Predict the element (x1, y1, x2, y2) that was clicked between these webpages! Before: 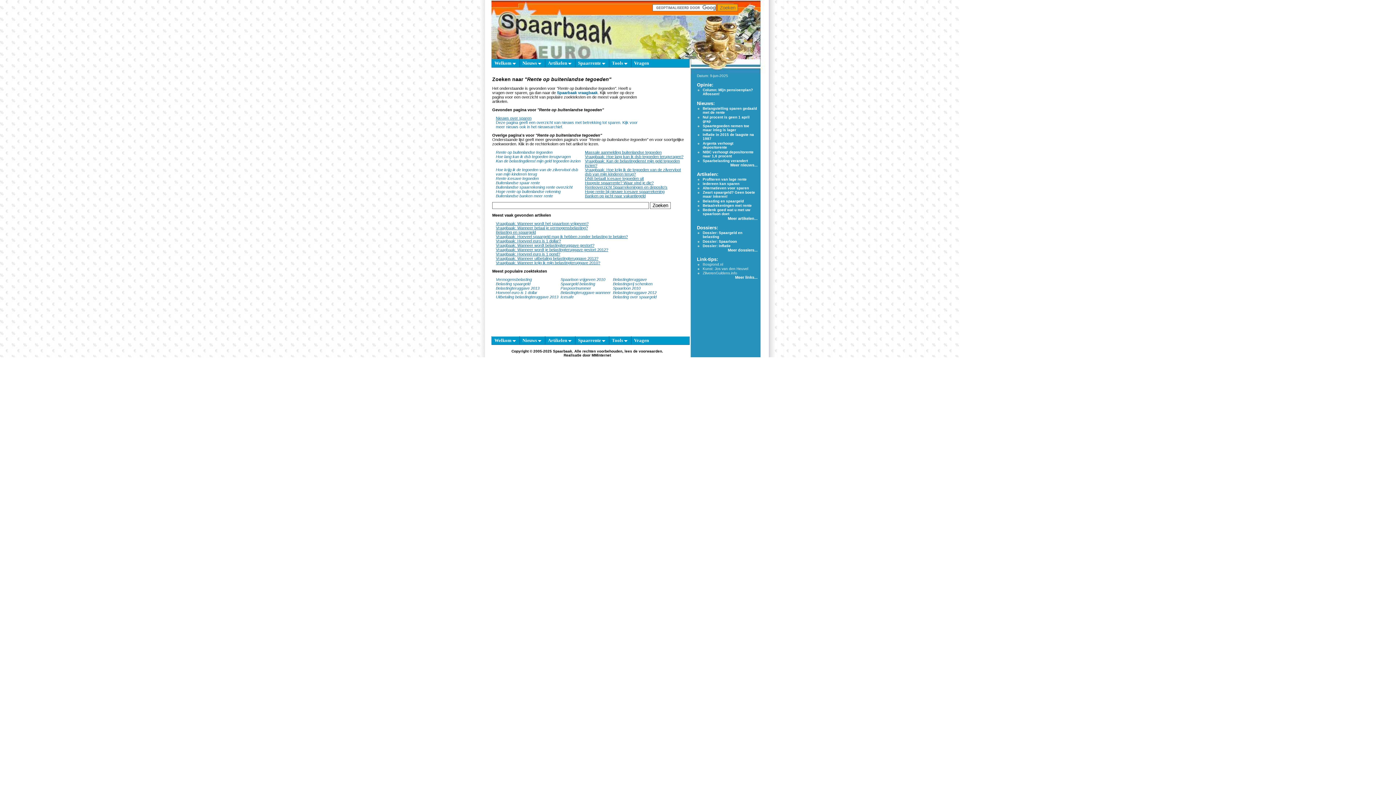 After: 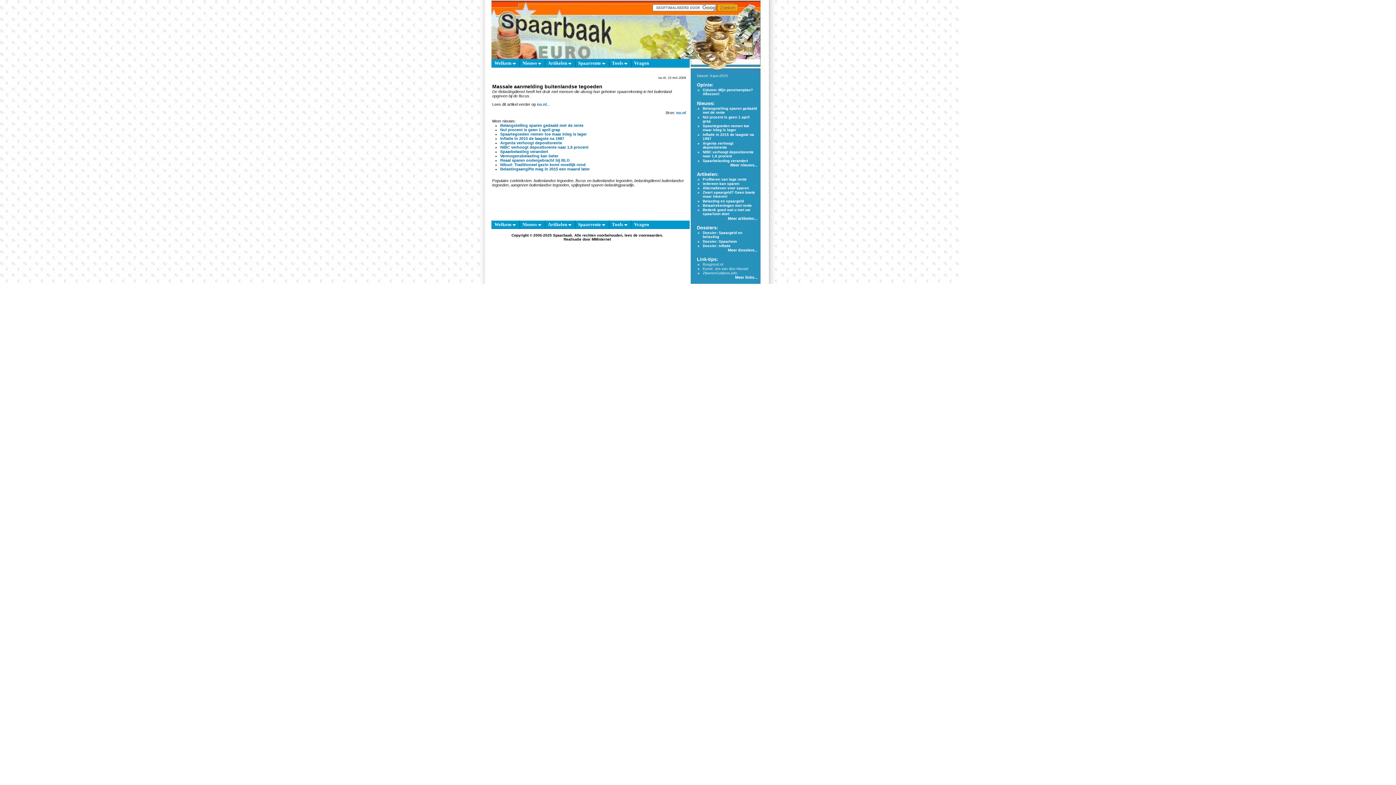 Action: label: Massale aanmelding buitenlandse tegoeden bbox: (585, 150, 661, 154)